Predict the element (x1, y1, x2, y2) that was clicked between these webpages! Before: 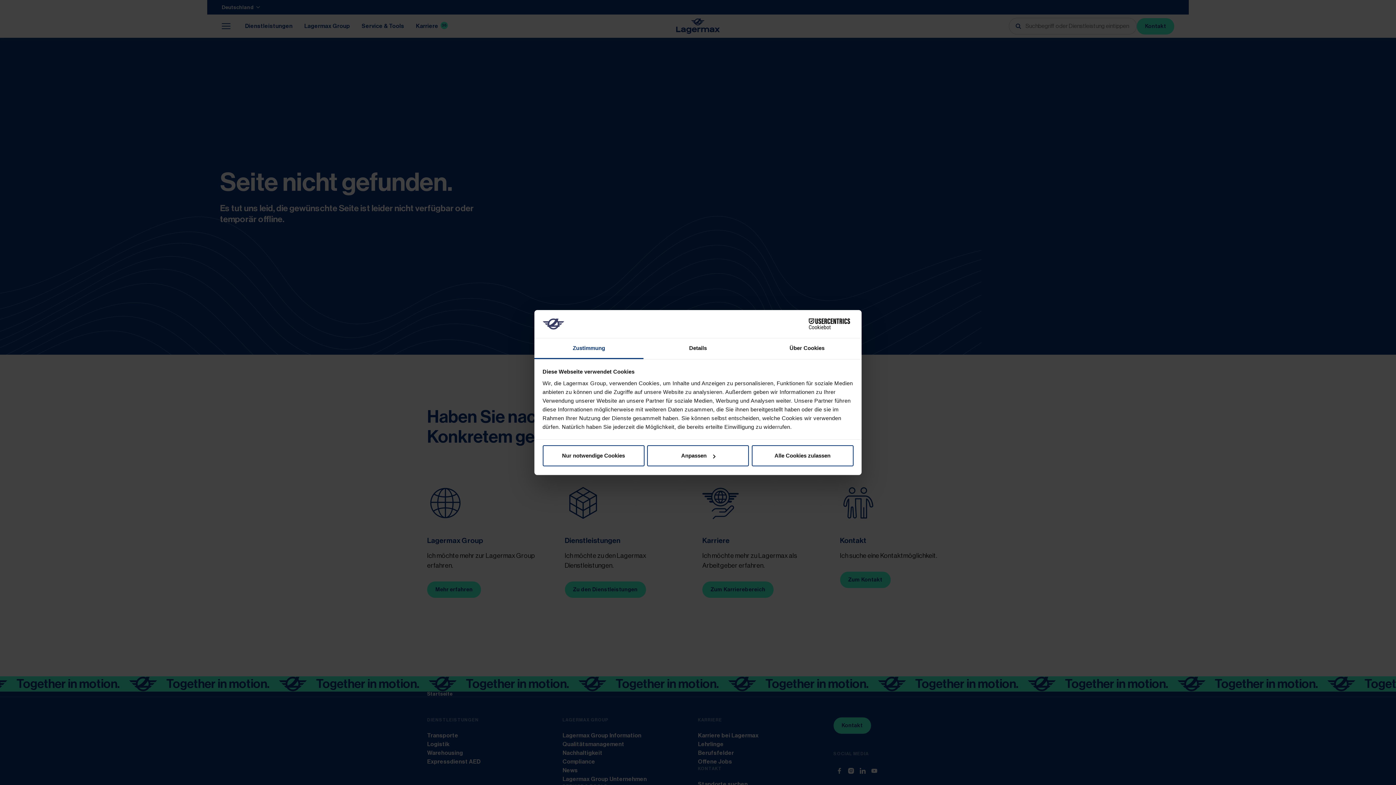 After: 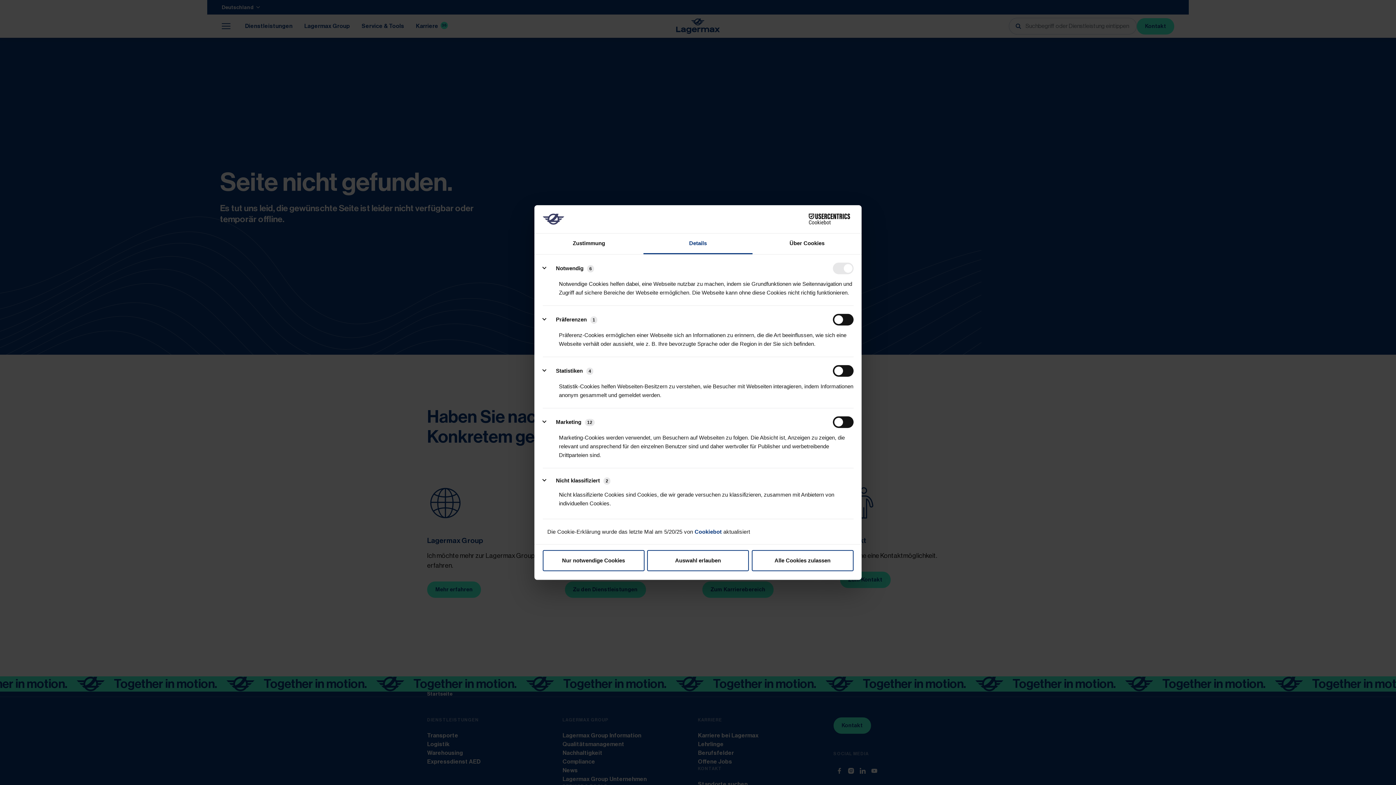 Action: label: Details bbox: (643, 338, 752, 359)